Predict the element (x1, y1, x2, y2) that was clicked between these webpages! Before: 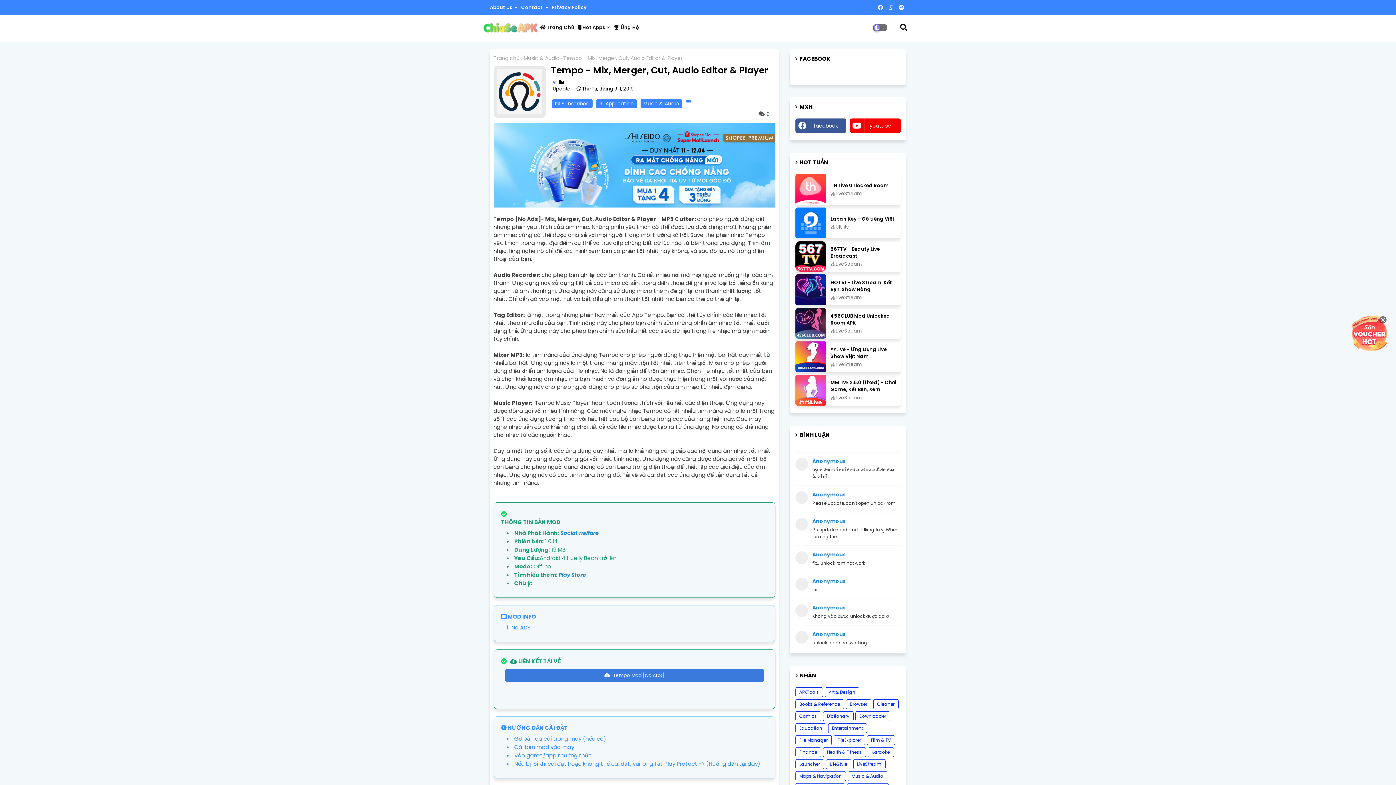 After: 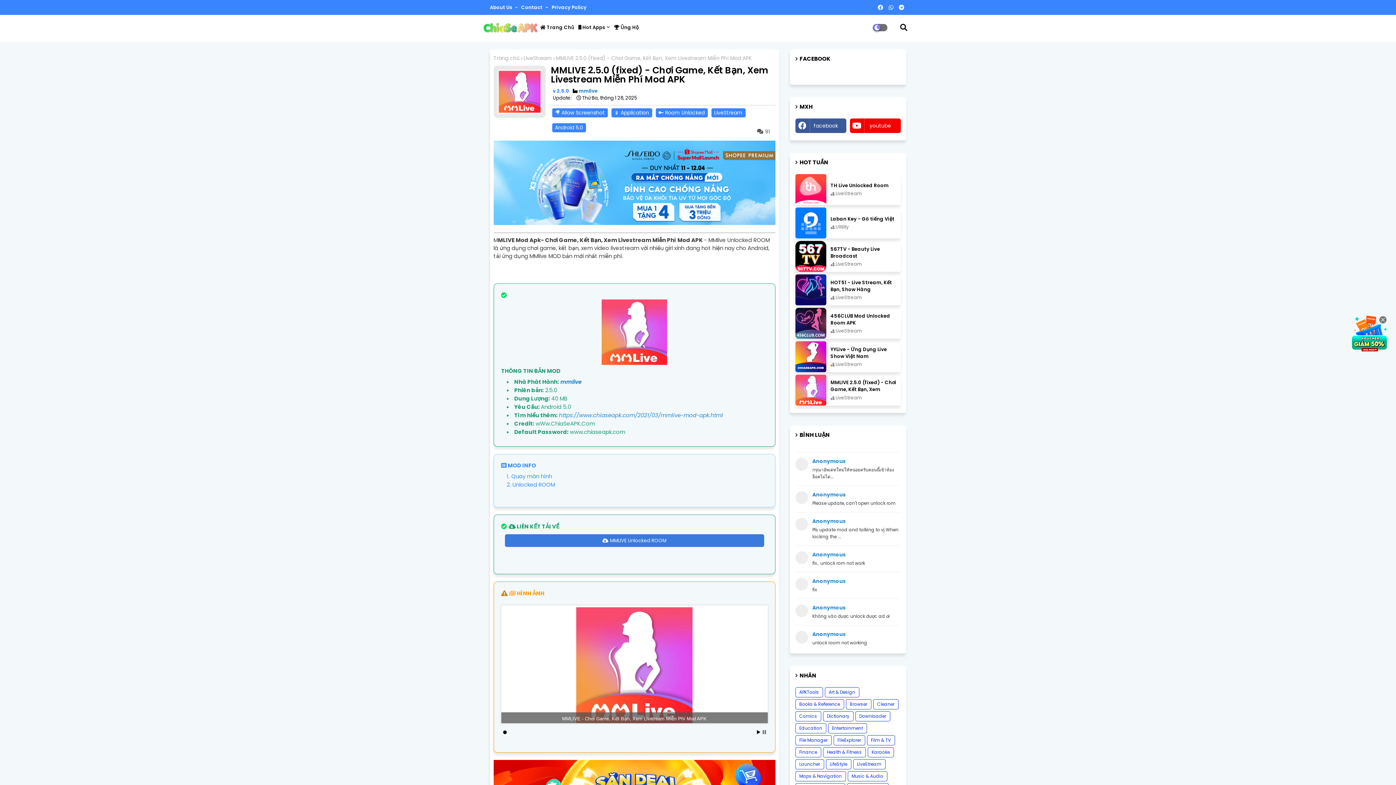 Action: bbox: (795, 374, 826, 405)